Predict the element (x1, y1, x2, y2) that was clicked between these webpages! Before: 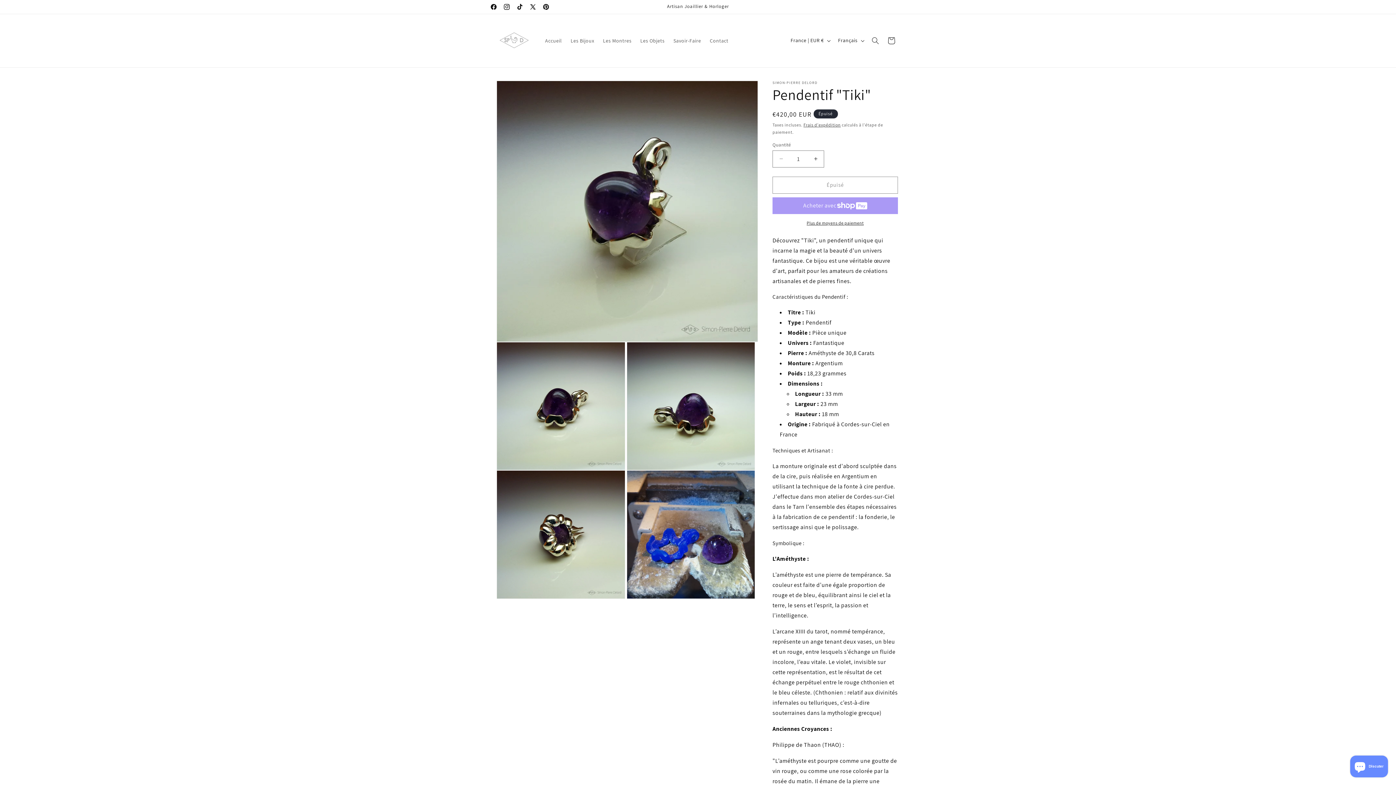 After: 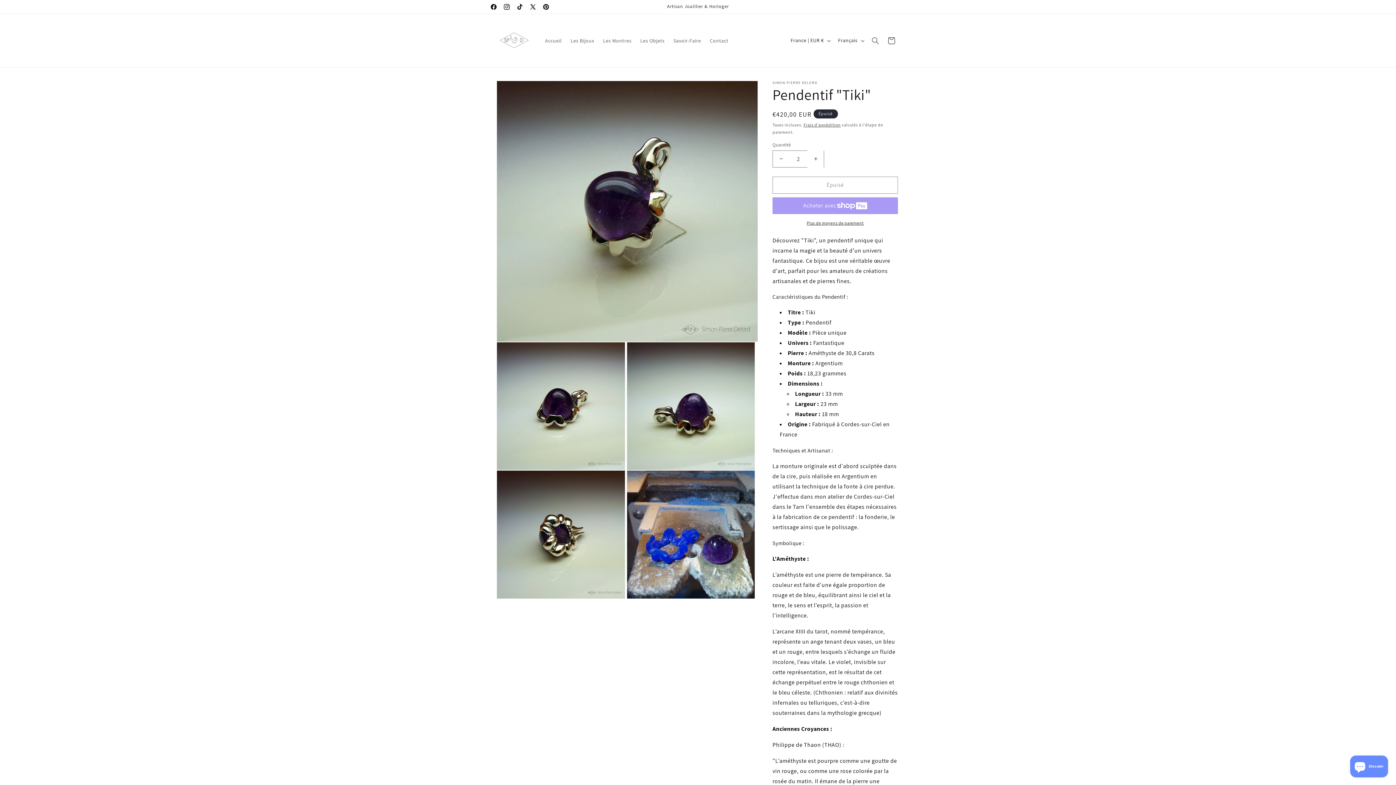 Action: bbox: (807, 150, 824, 167) label: Augmenter la quantité de Pendentif &quot;Tiki&quot;